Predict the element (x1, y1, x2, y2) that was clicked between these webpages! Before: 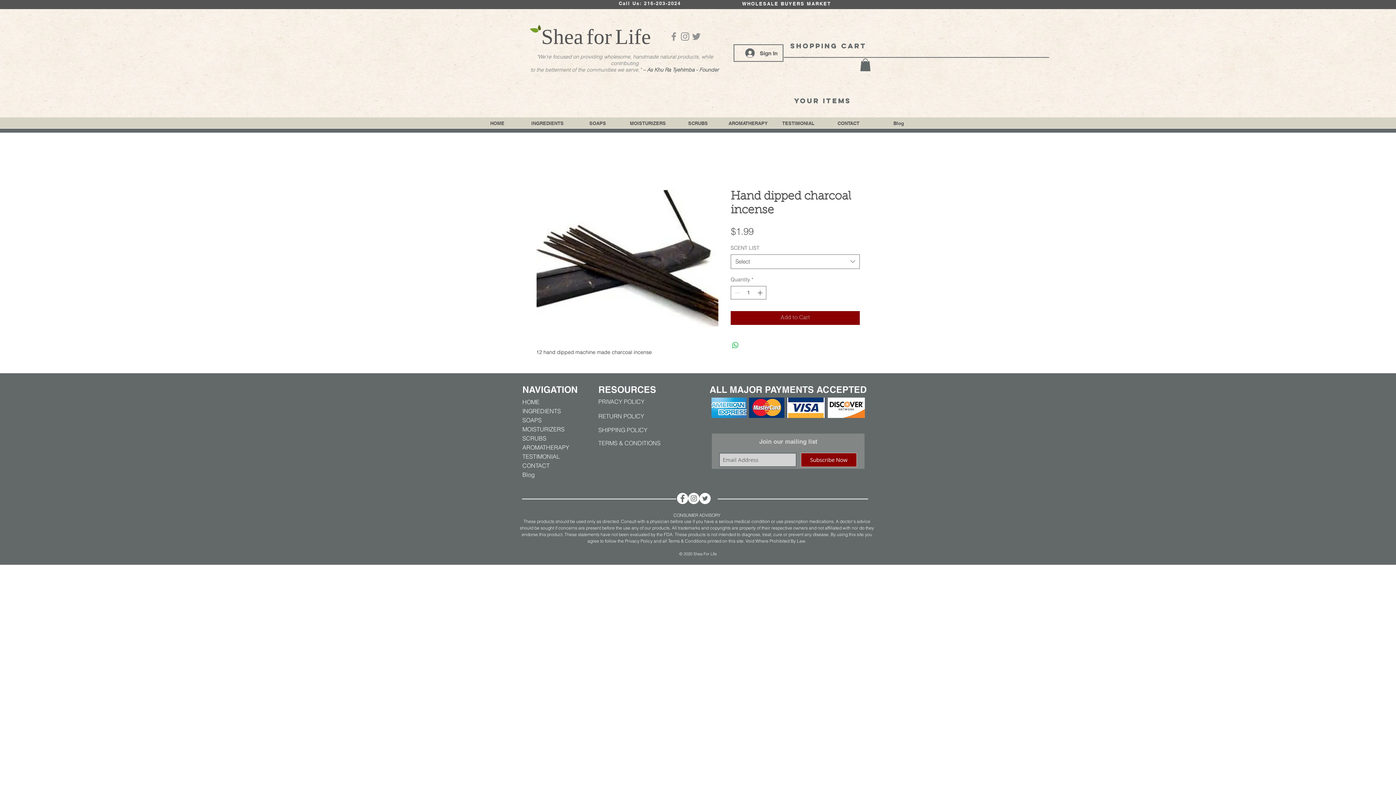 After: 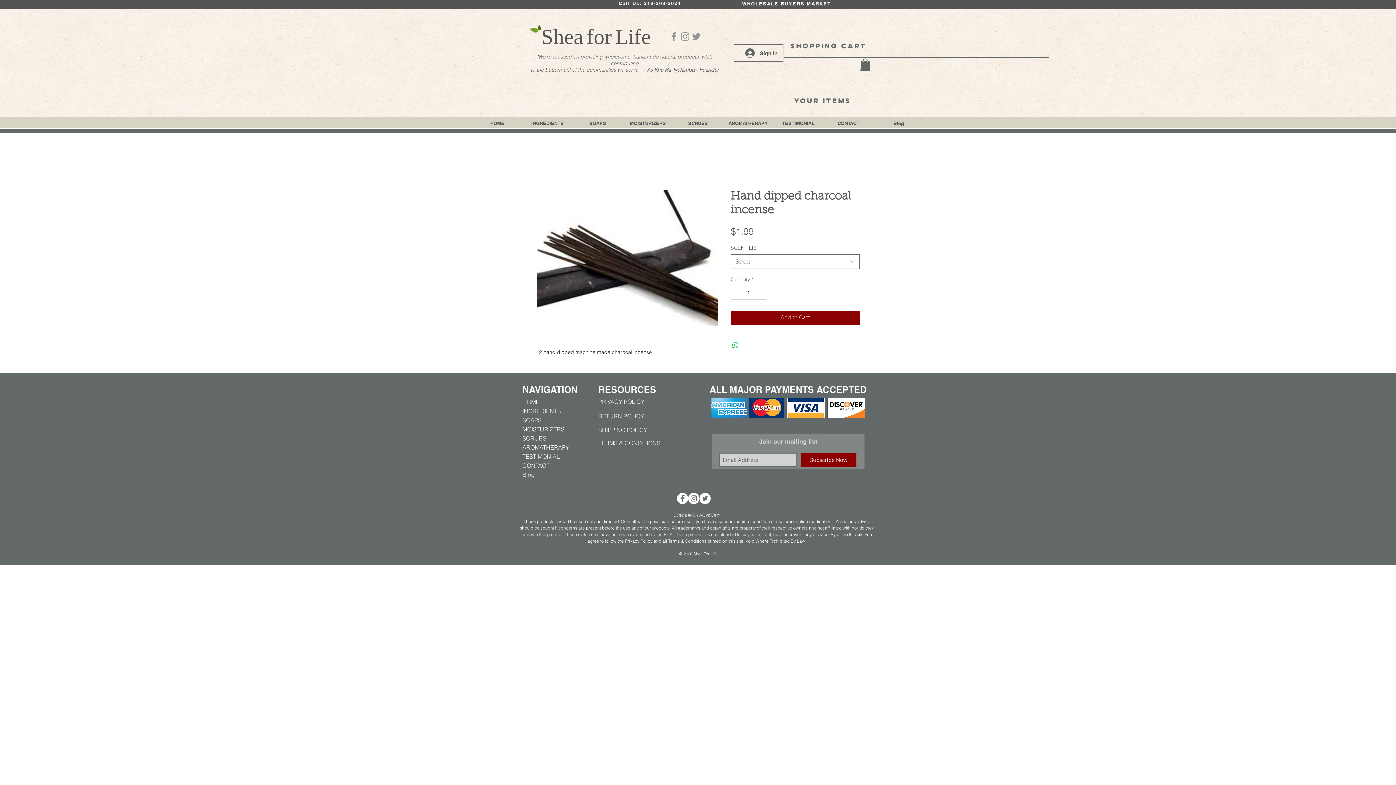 Action: bbox: (860, 58, 870, 71)